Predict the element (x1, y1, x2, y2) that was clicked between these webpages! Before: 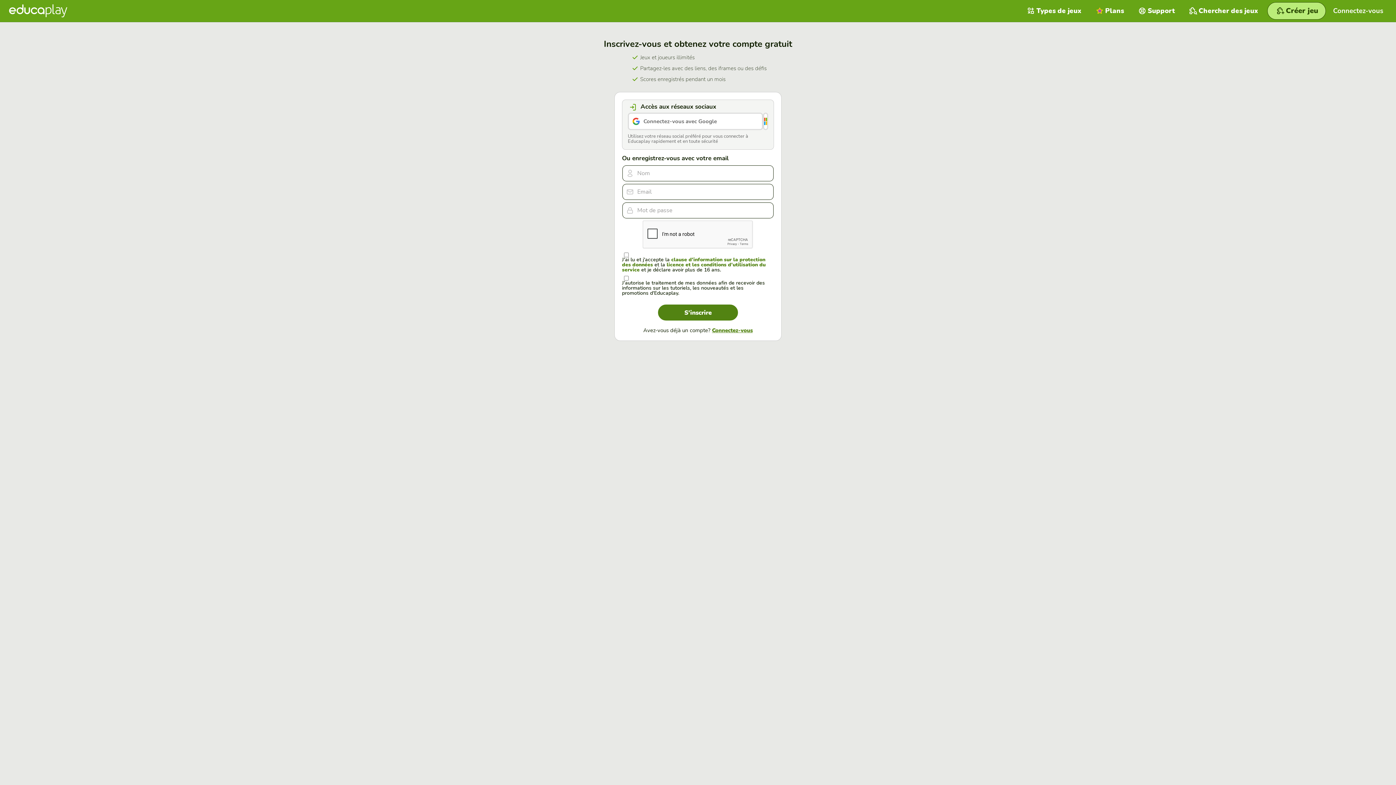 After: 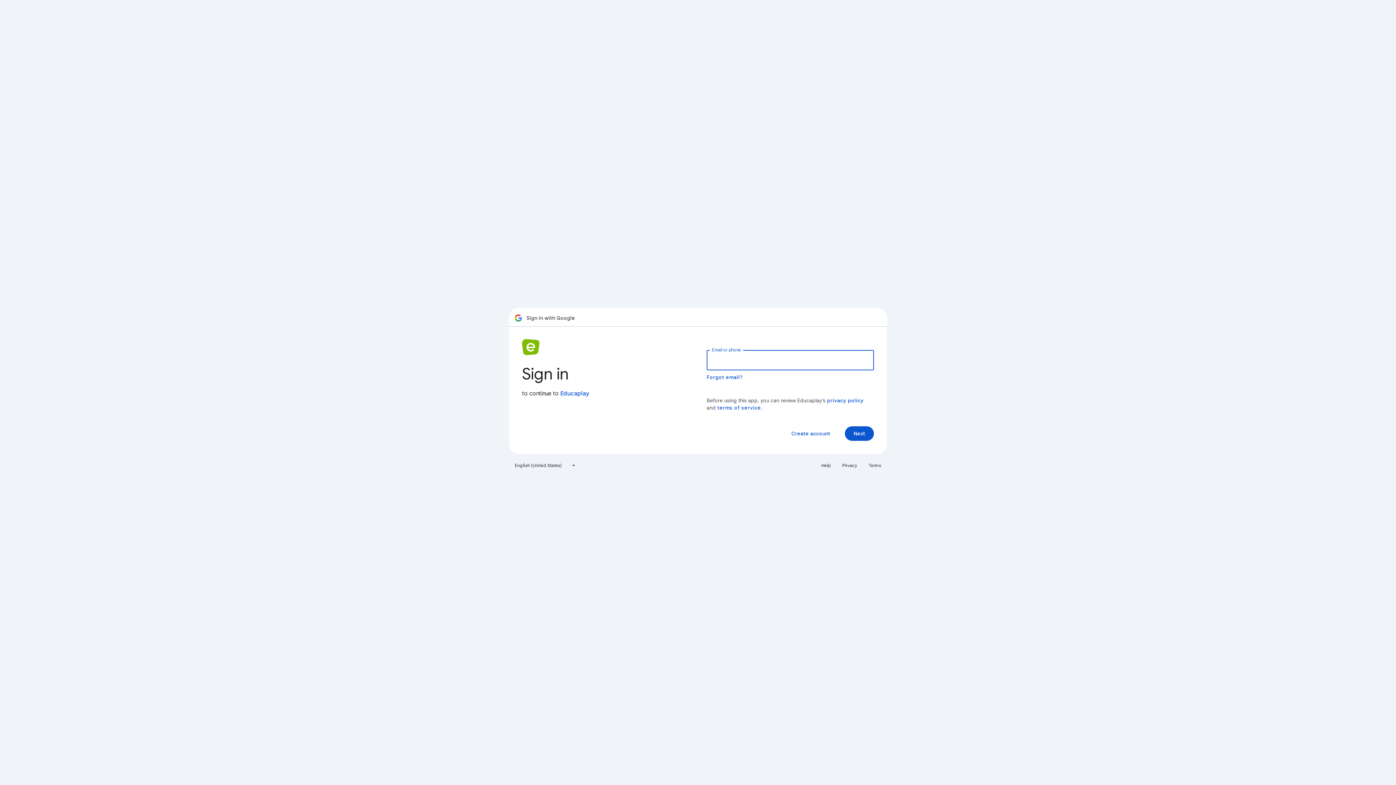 Action: label: Connectez-vous avec Google bbox: (628, 112, 763, 130)